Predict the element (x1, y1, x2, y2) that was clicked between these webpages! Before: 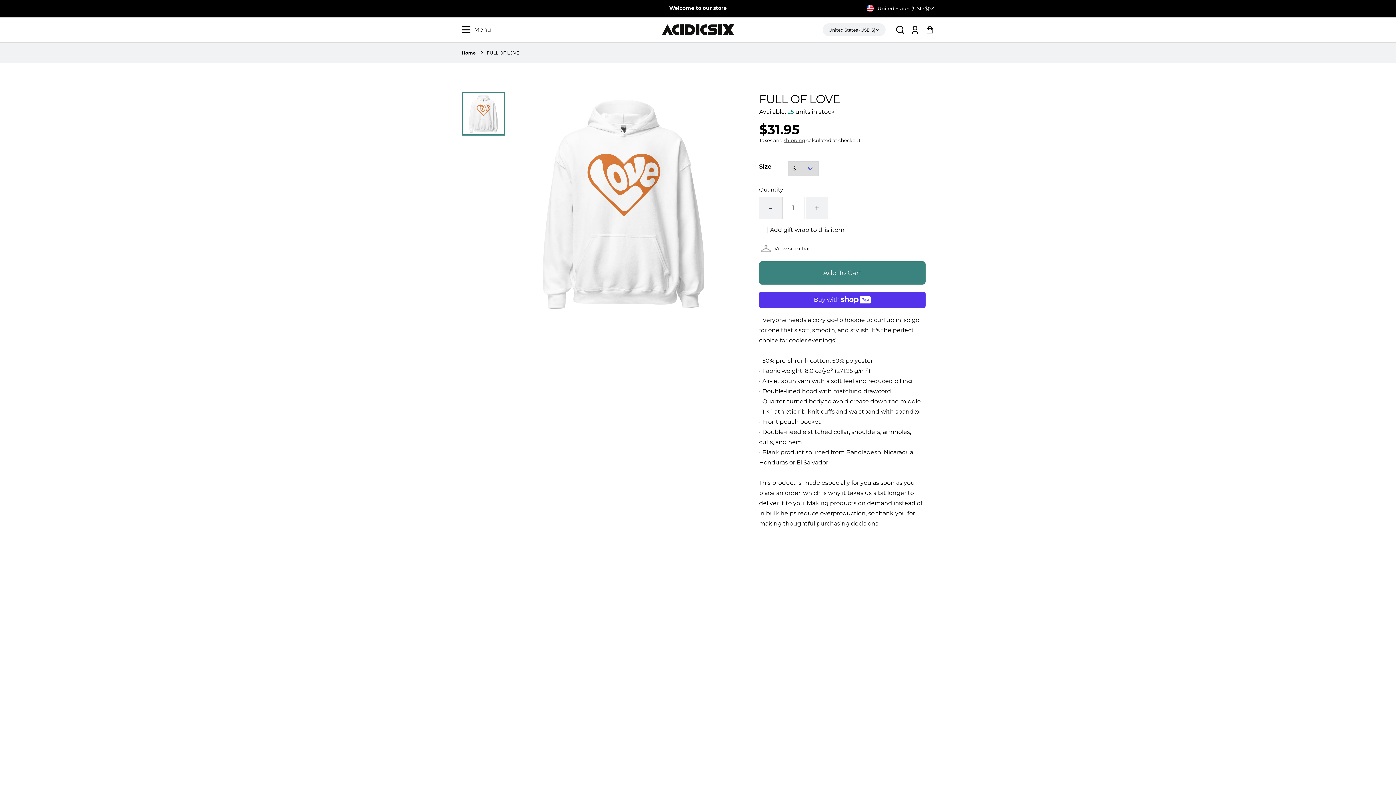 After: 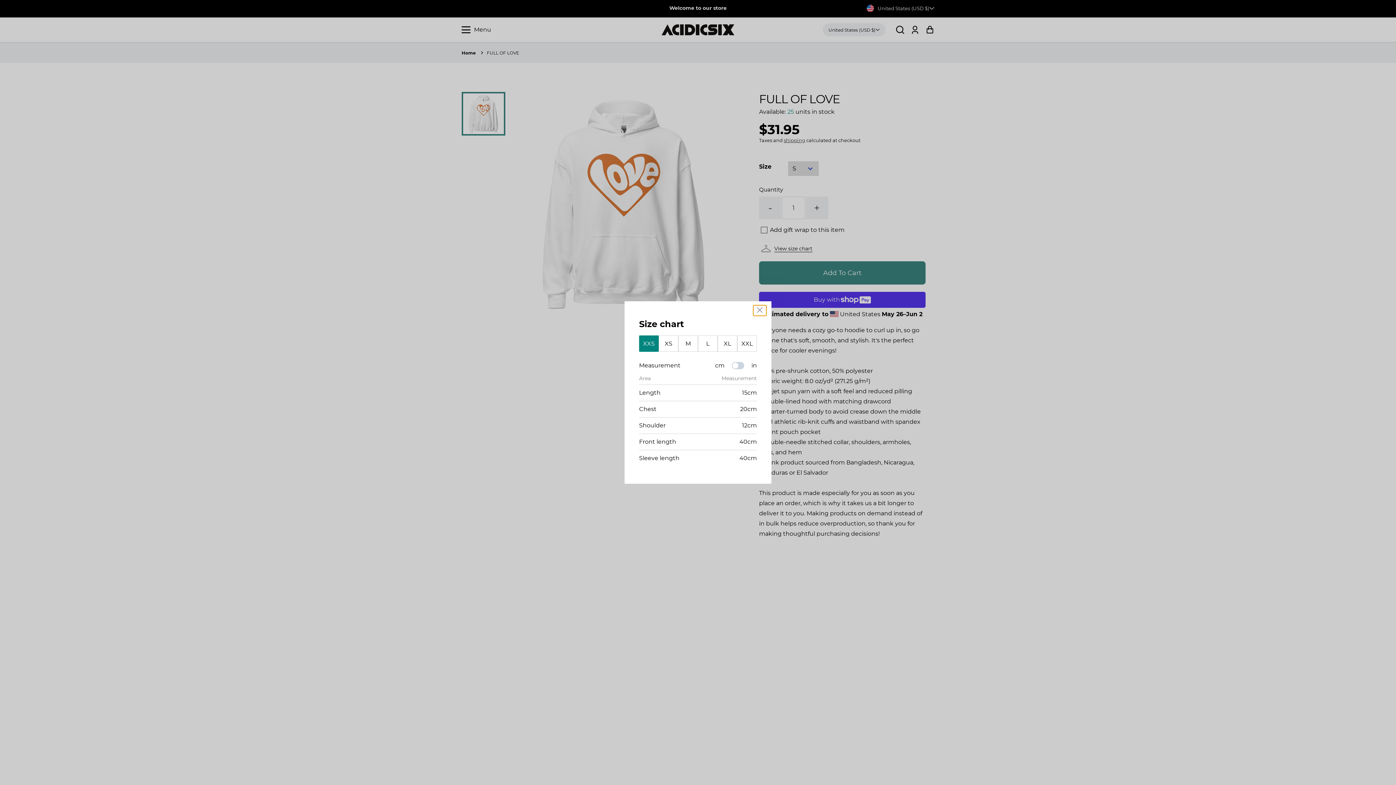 Action: bbox: (759, 244, 814, 252) label: View size chart